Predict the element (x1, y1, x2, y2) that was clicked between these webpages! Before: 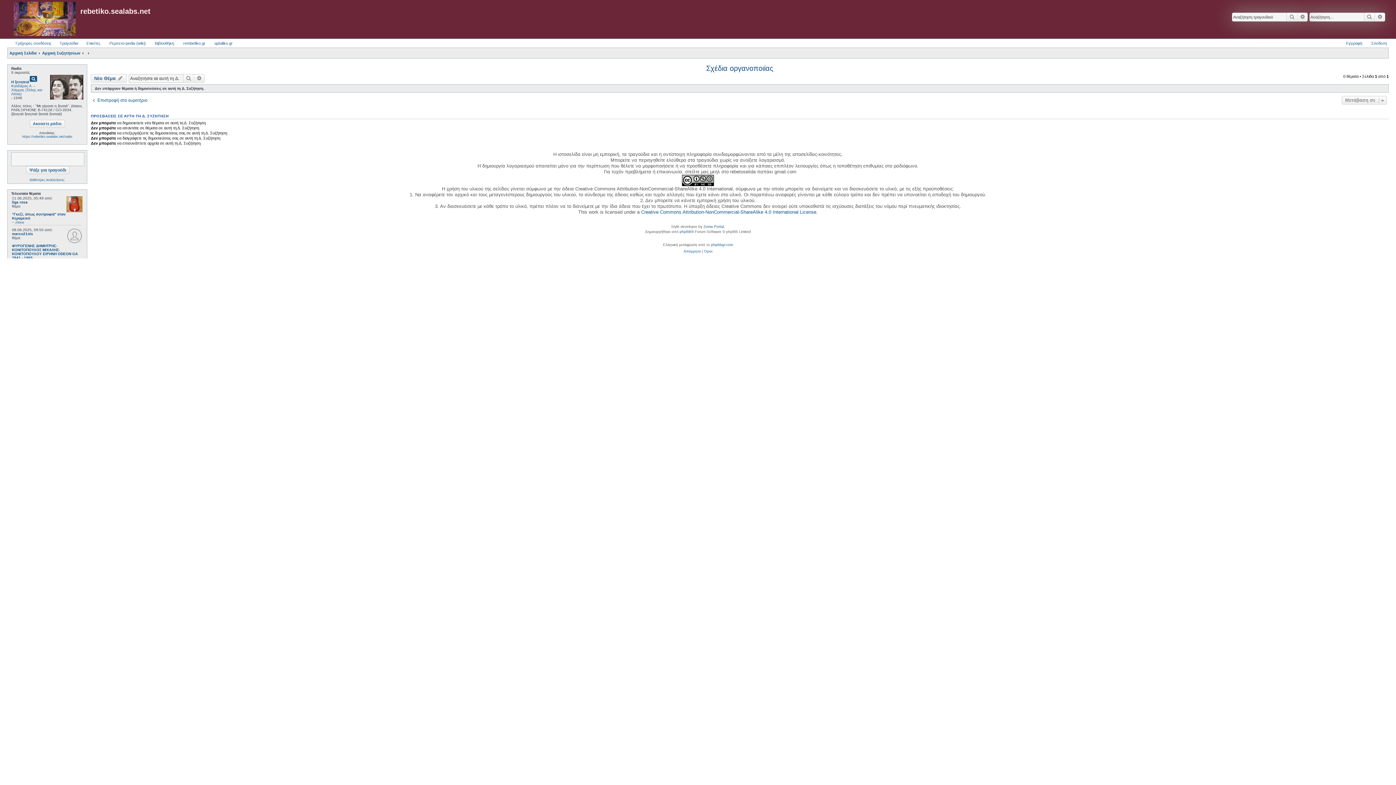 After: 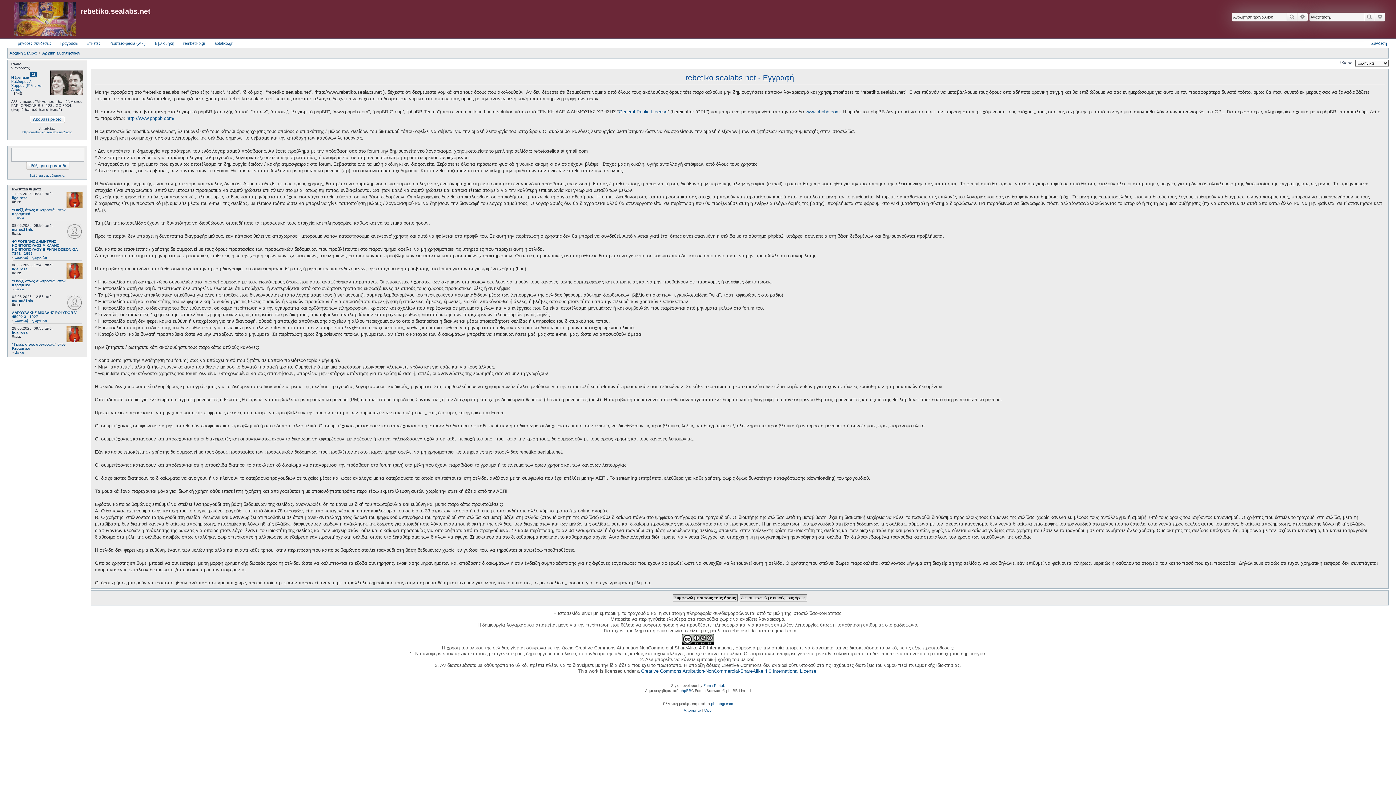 Action: label: Εγγραφή bbox: (1340, 38, 1362, 47)